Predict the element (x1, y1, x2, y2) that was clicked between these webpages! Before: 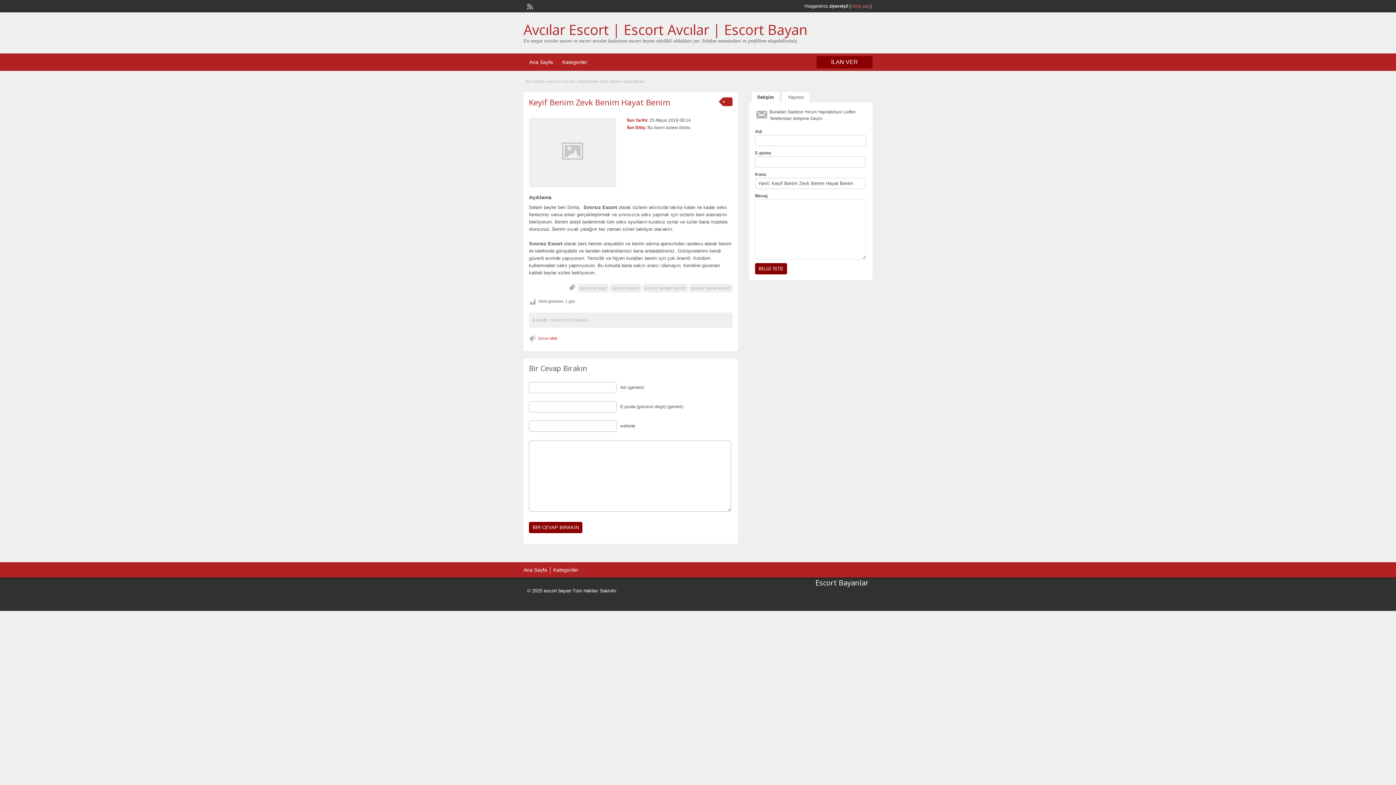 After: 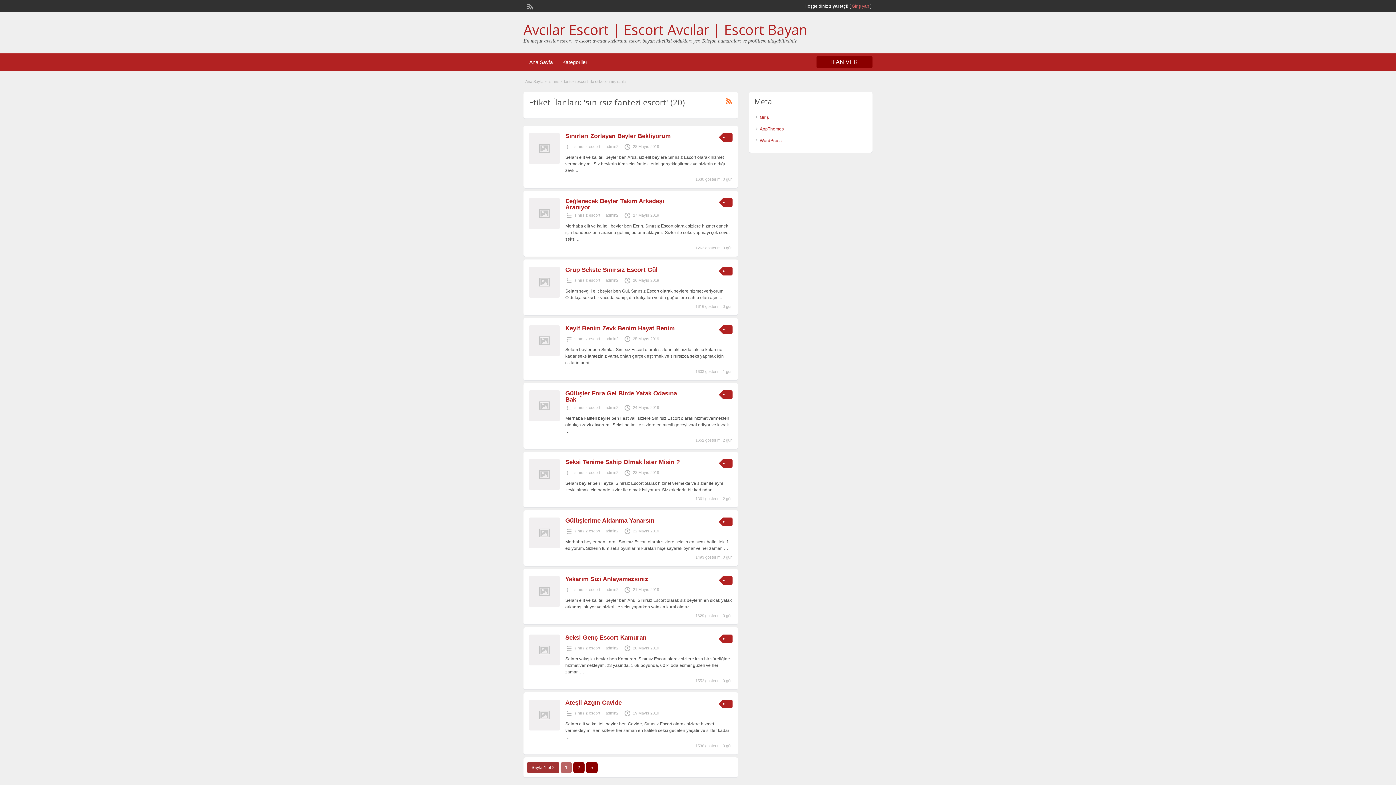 Action: label: sınırsız fantezi escort bbox: (642, 283, 688, 292)